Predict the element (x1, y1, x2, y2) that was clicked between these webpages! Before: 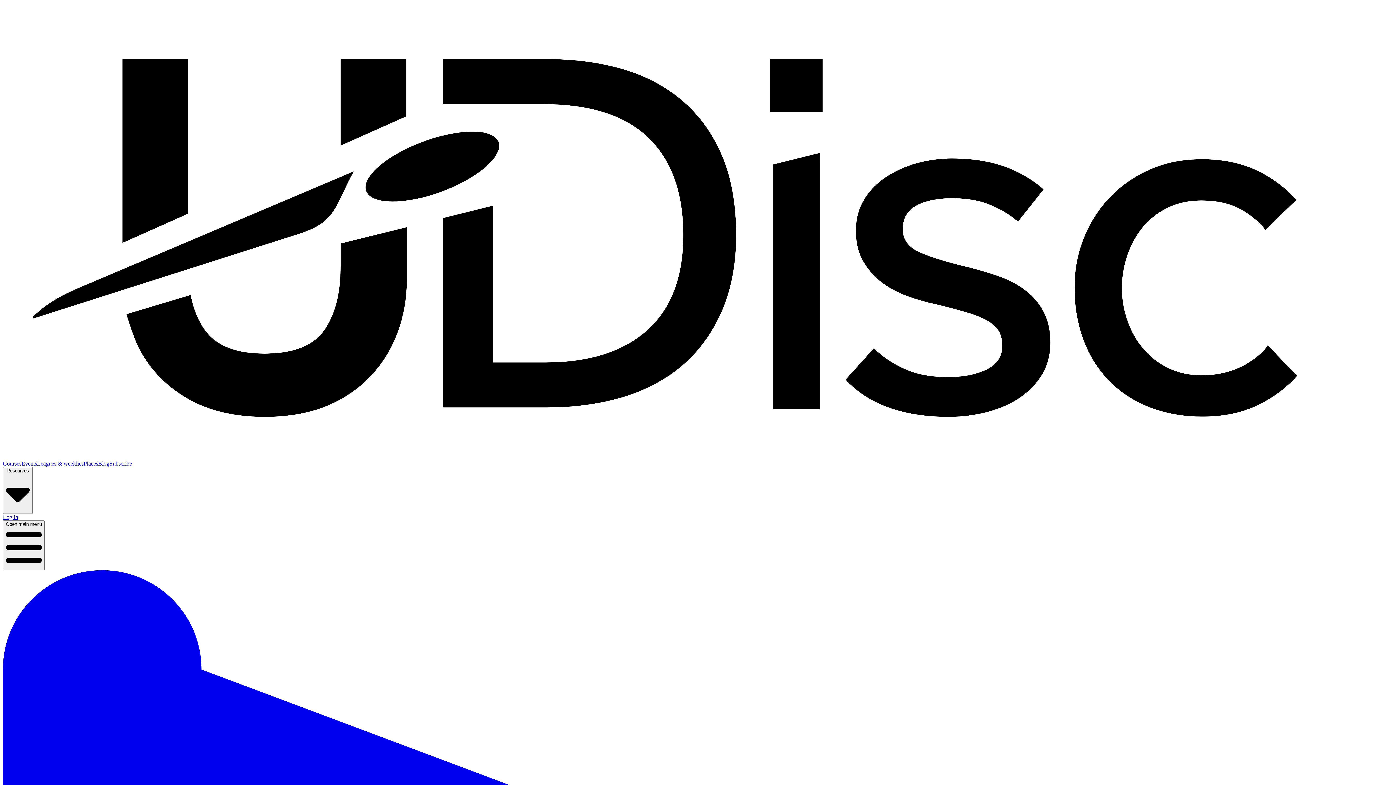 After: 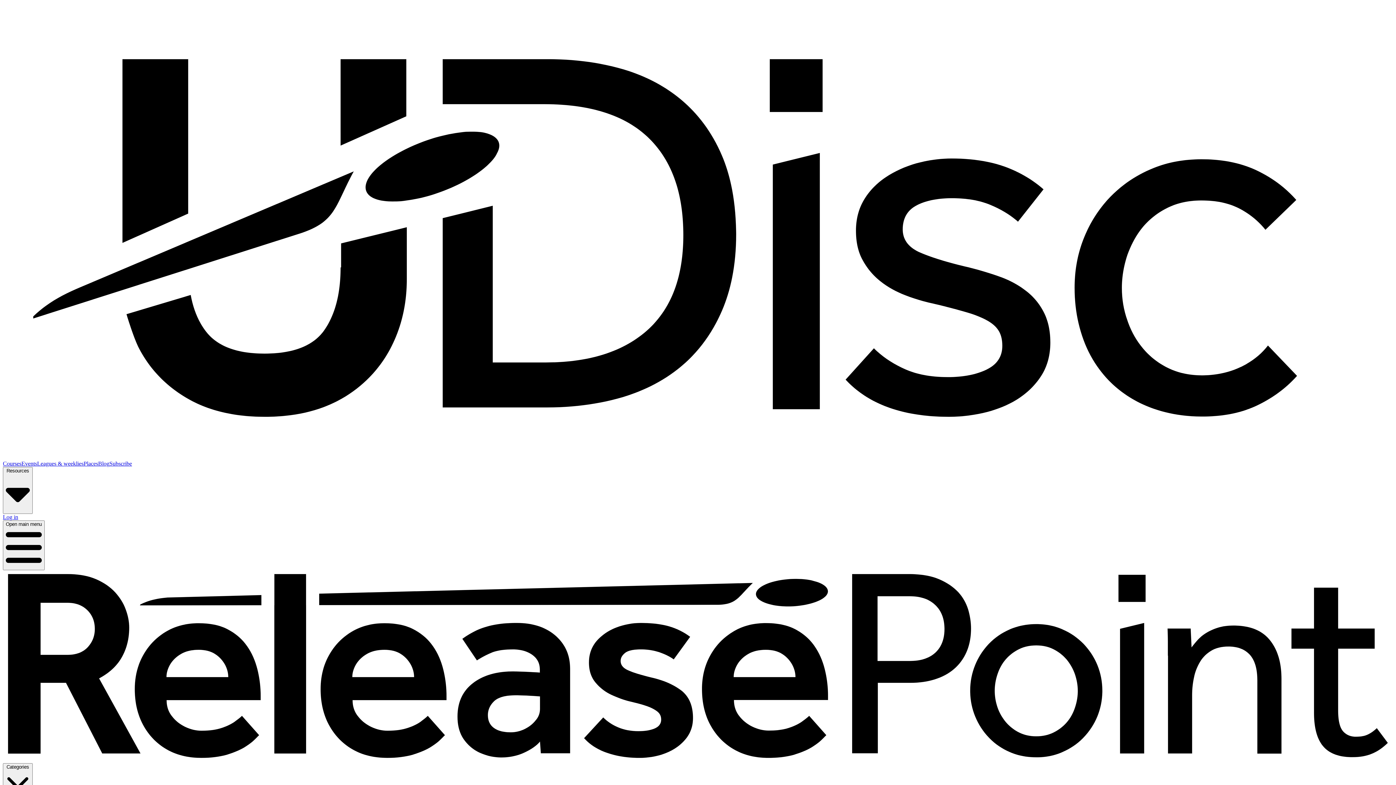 Action: bbox: (98, 460, 109, 466) label: Blog